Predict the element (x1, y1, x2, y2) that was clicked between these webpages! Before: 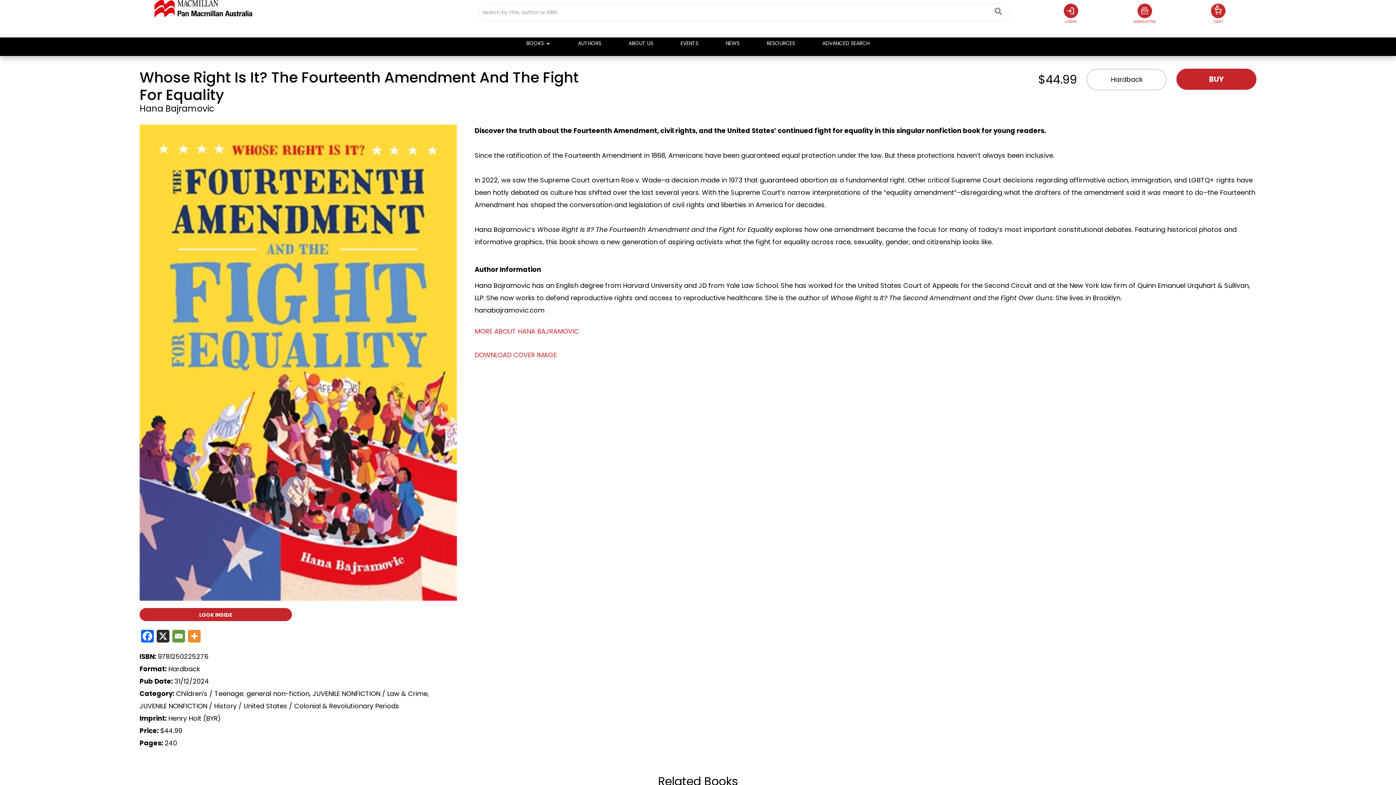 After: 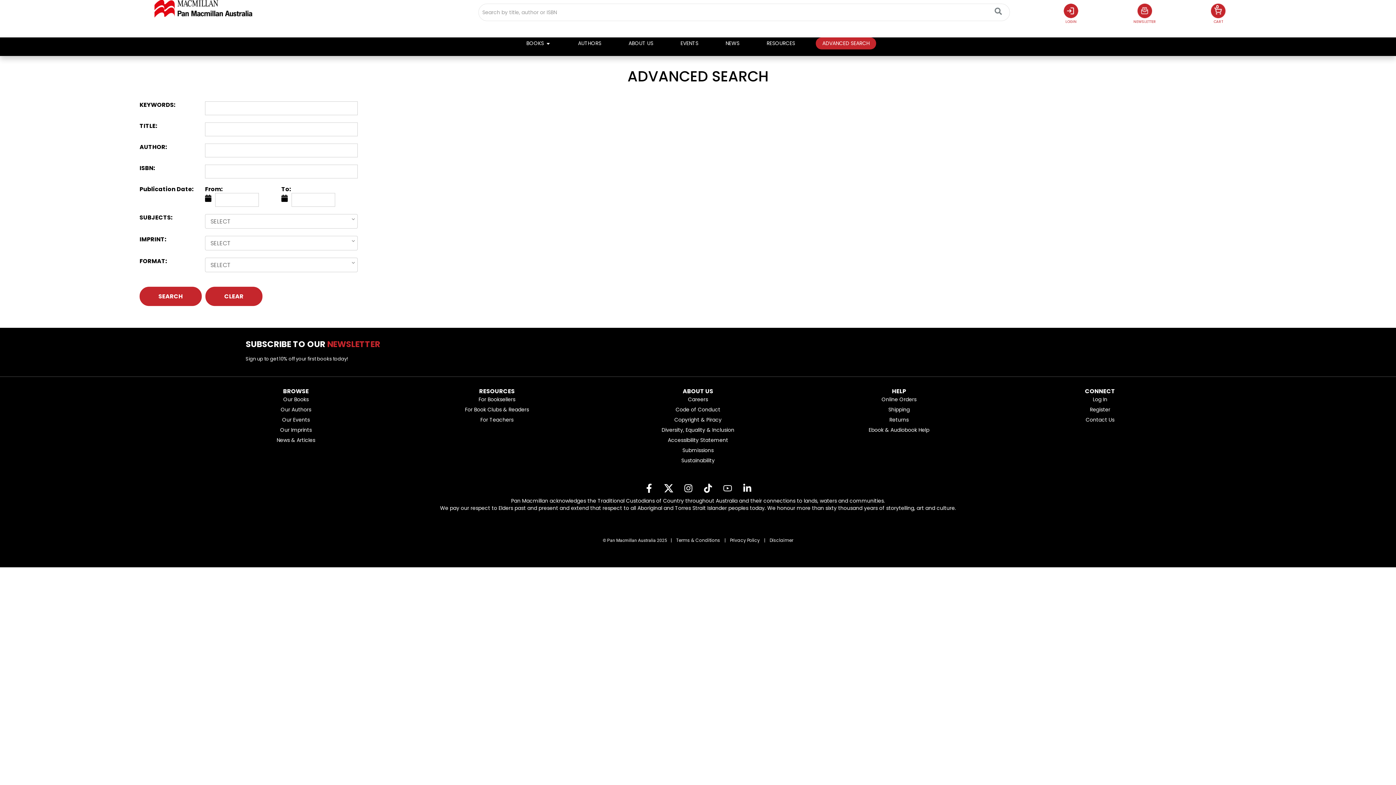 Action: bbox: (822, 39, 869, 47) label: ADVANCED SEARCH